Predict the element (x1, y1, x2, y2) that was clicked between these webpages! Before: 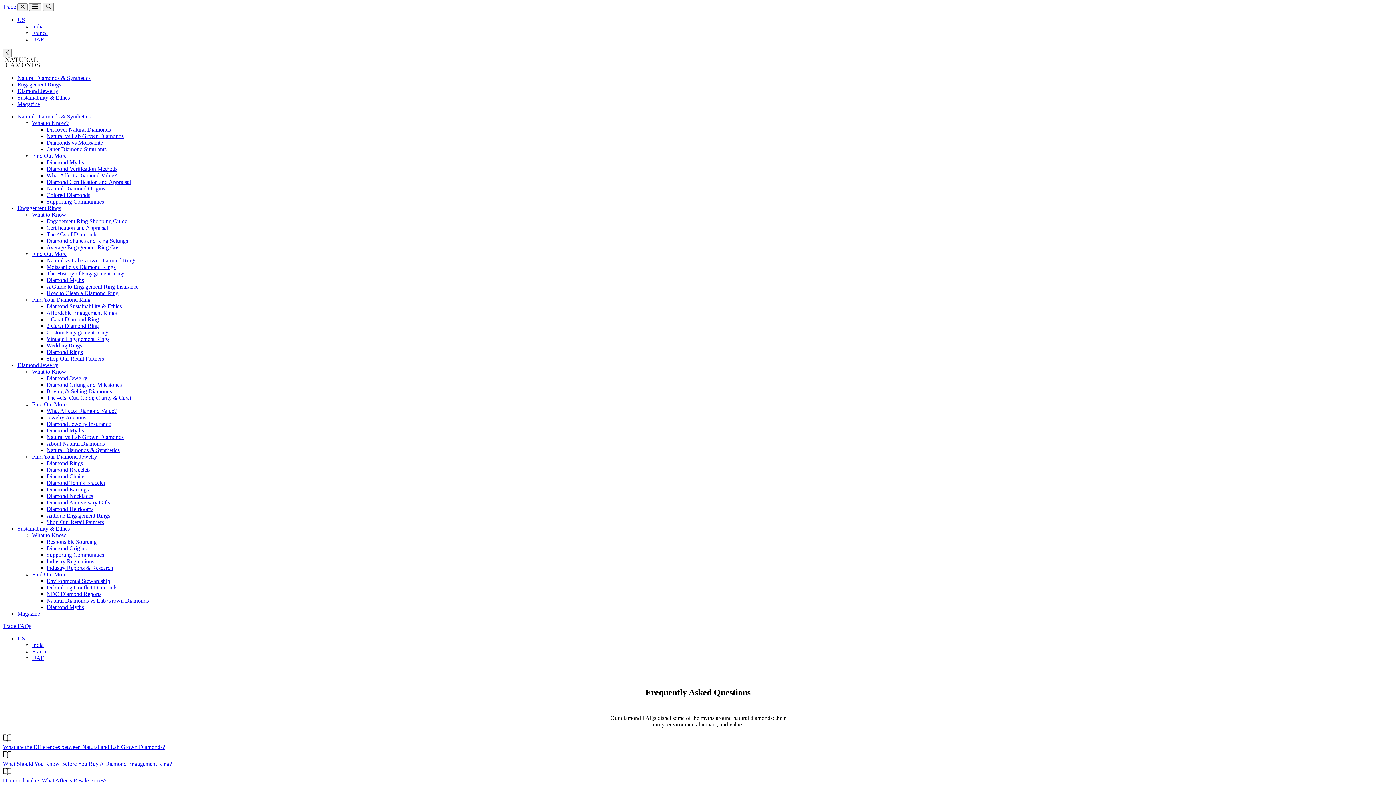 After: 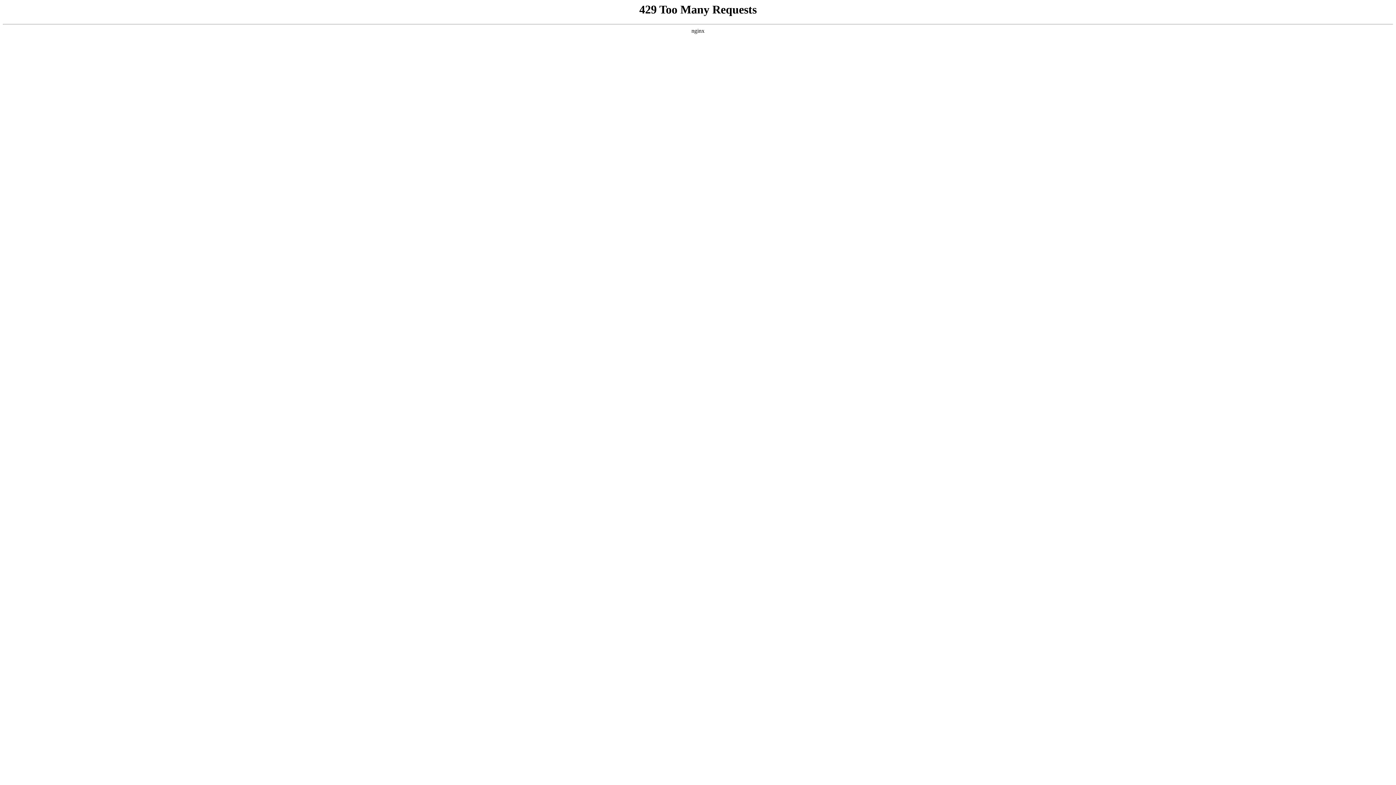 Action: label: FAQs bbox: (17, 623, 31, 629)